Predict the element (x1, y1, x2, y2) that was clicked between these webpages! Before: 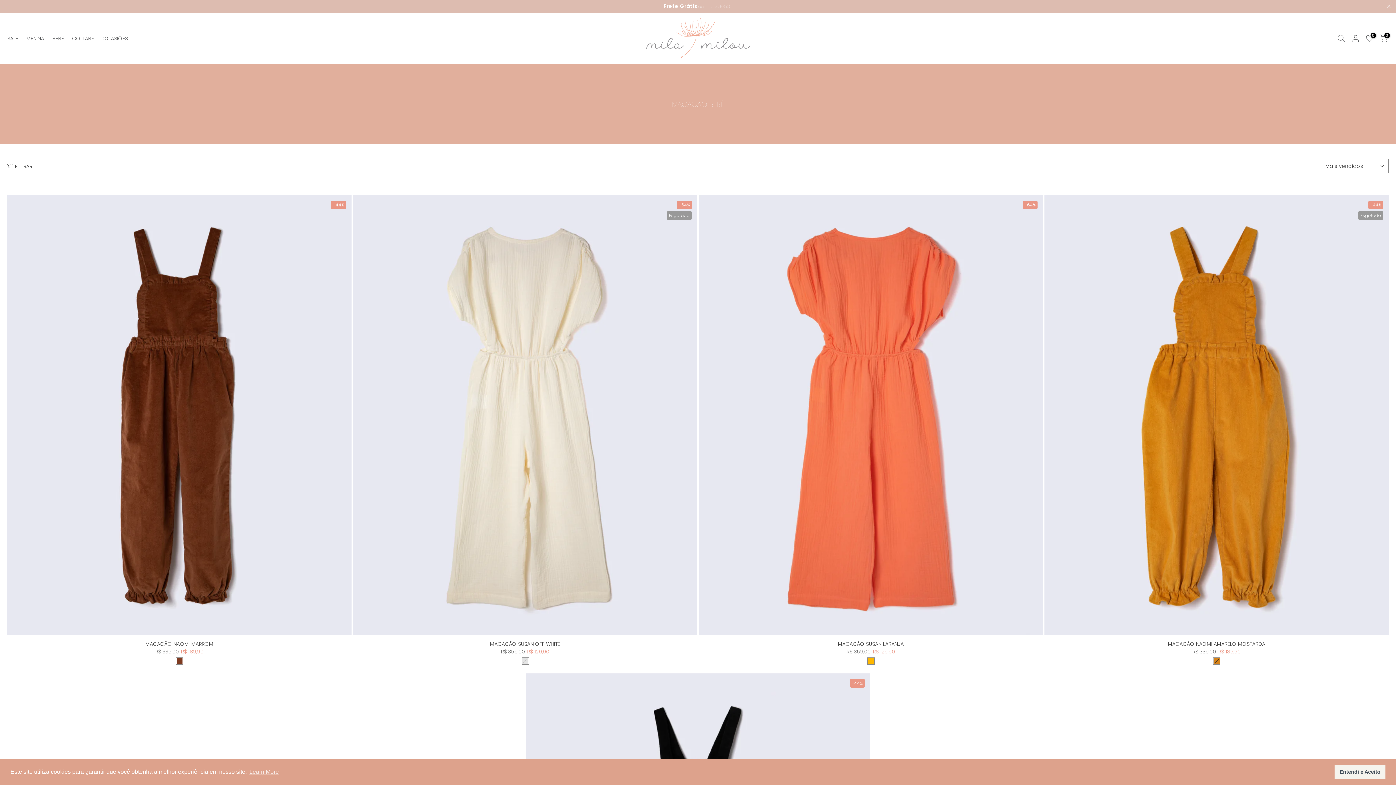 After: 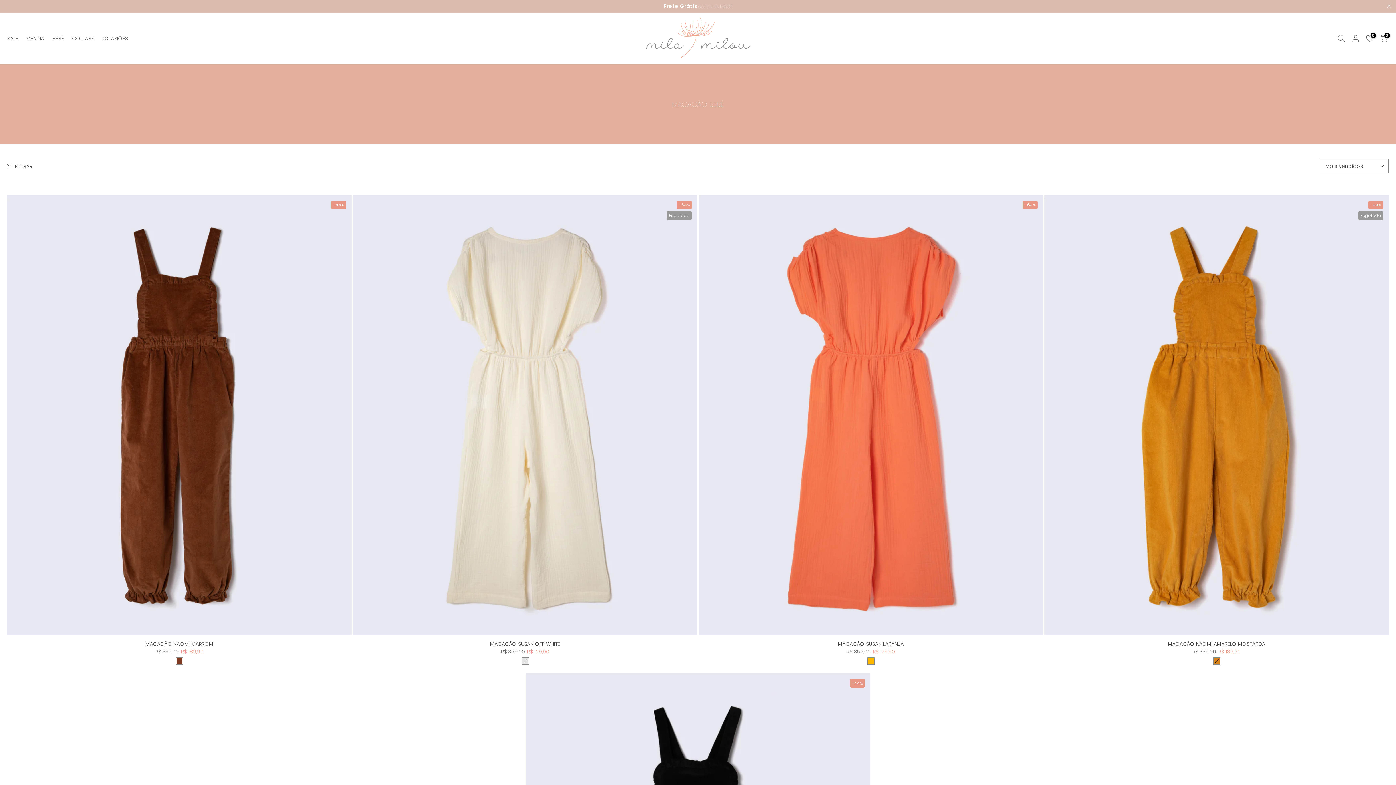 Action: label: dismiss cookie message bbox: (1334, 765, 1385, 779)